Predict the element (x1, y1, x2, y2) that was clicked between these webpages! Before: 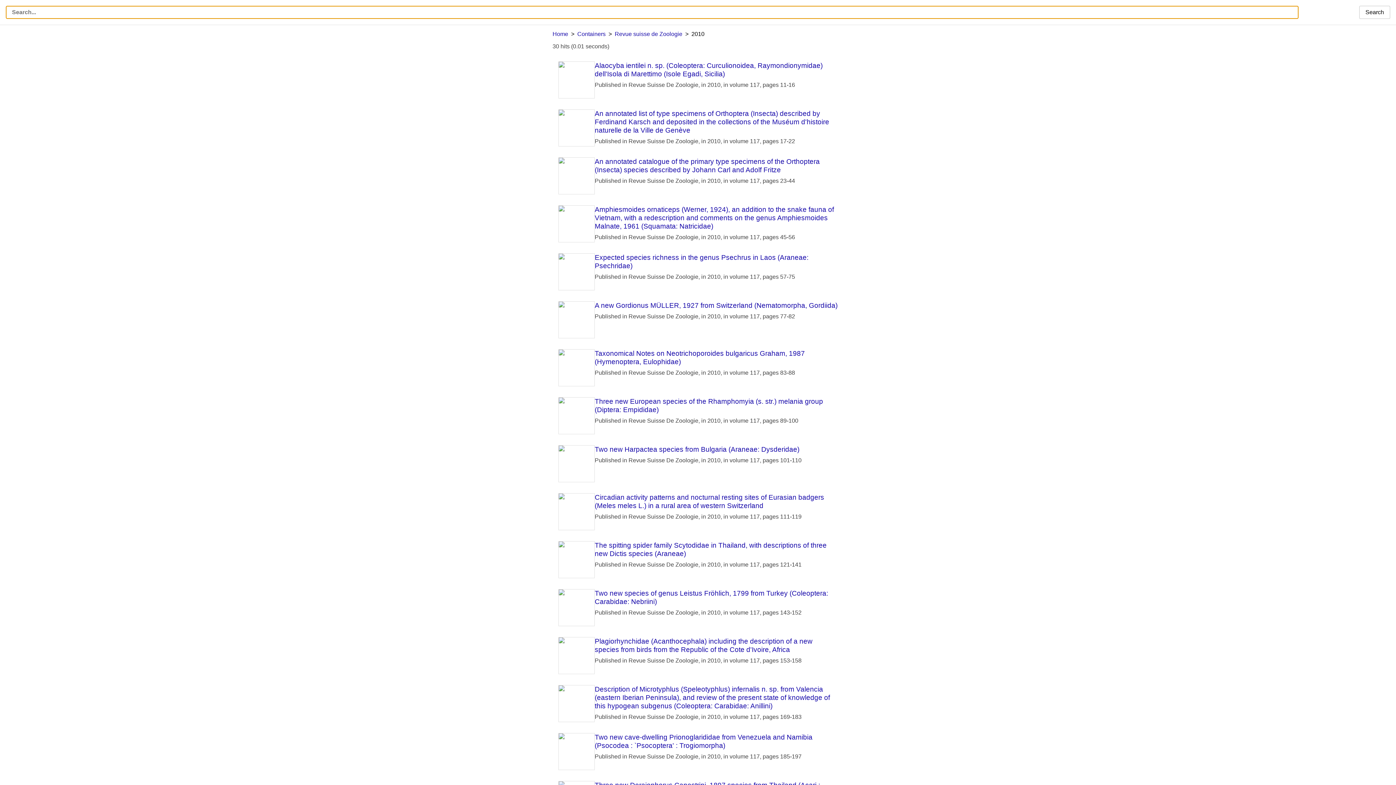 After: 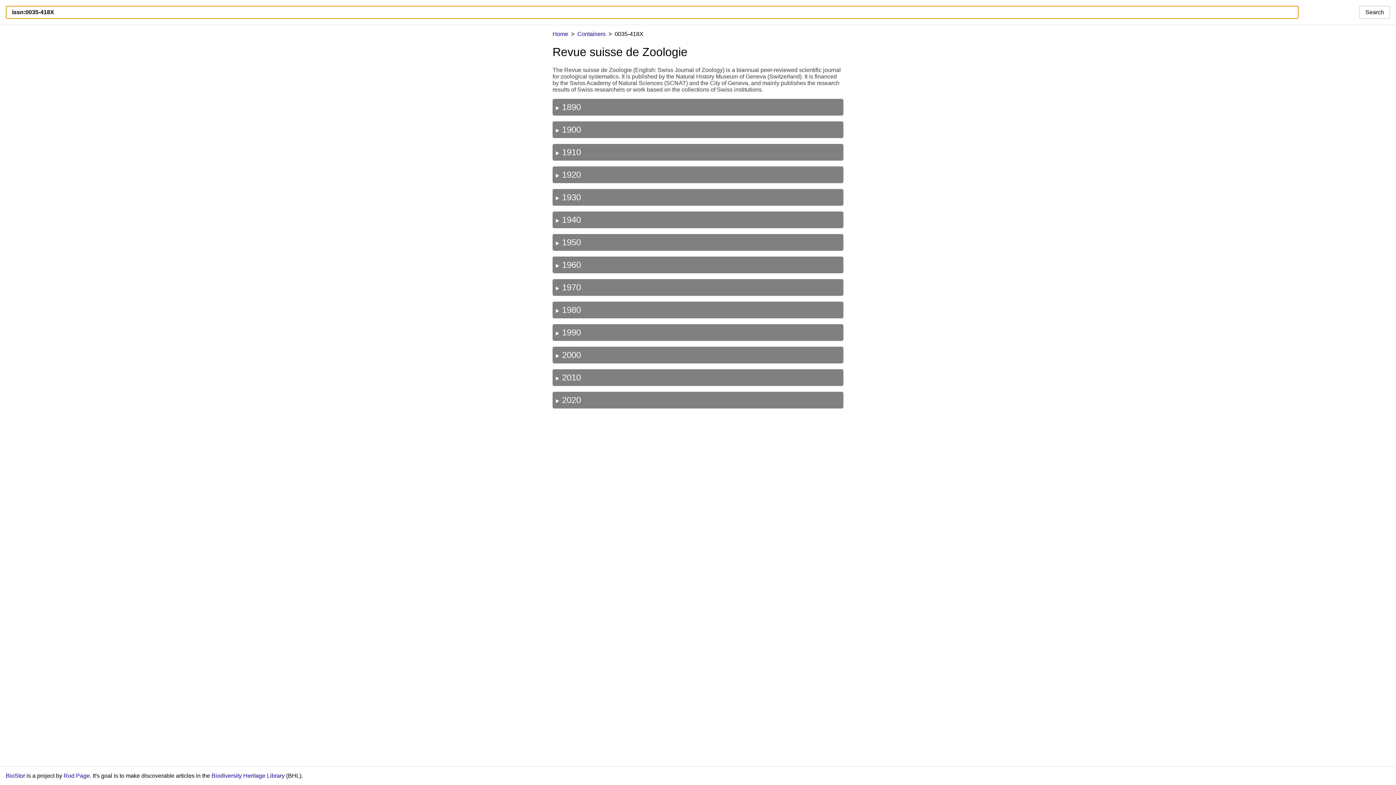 Action: label: Revue suisse de Zoologie bbox: (614, 30, 682, 37)